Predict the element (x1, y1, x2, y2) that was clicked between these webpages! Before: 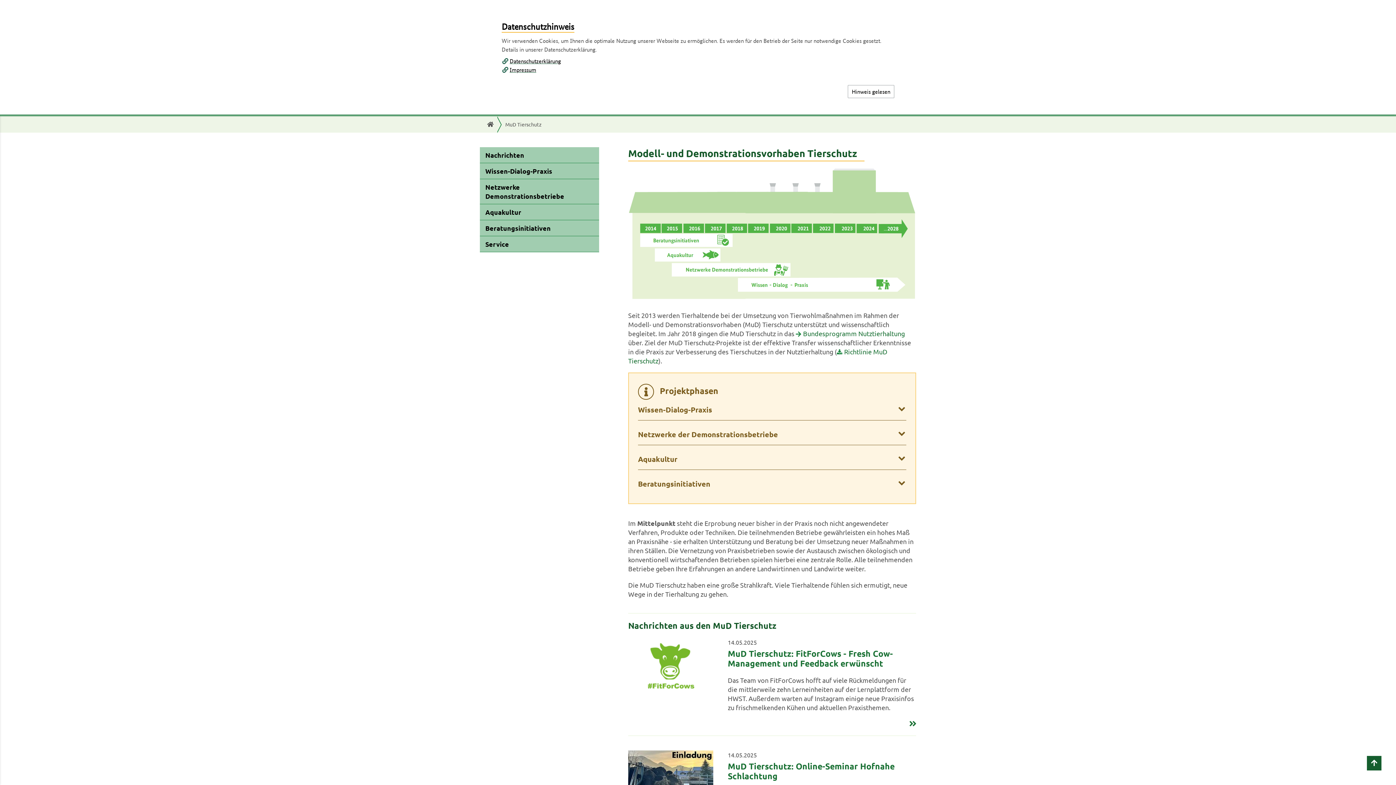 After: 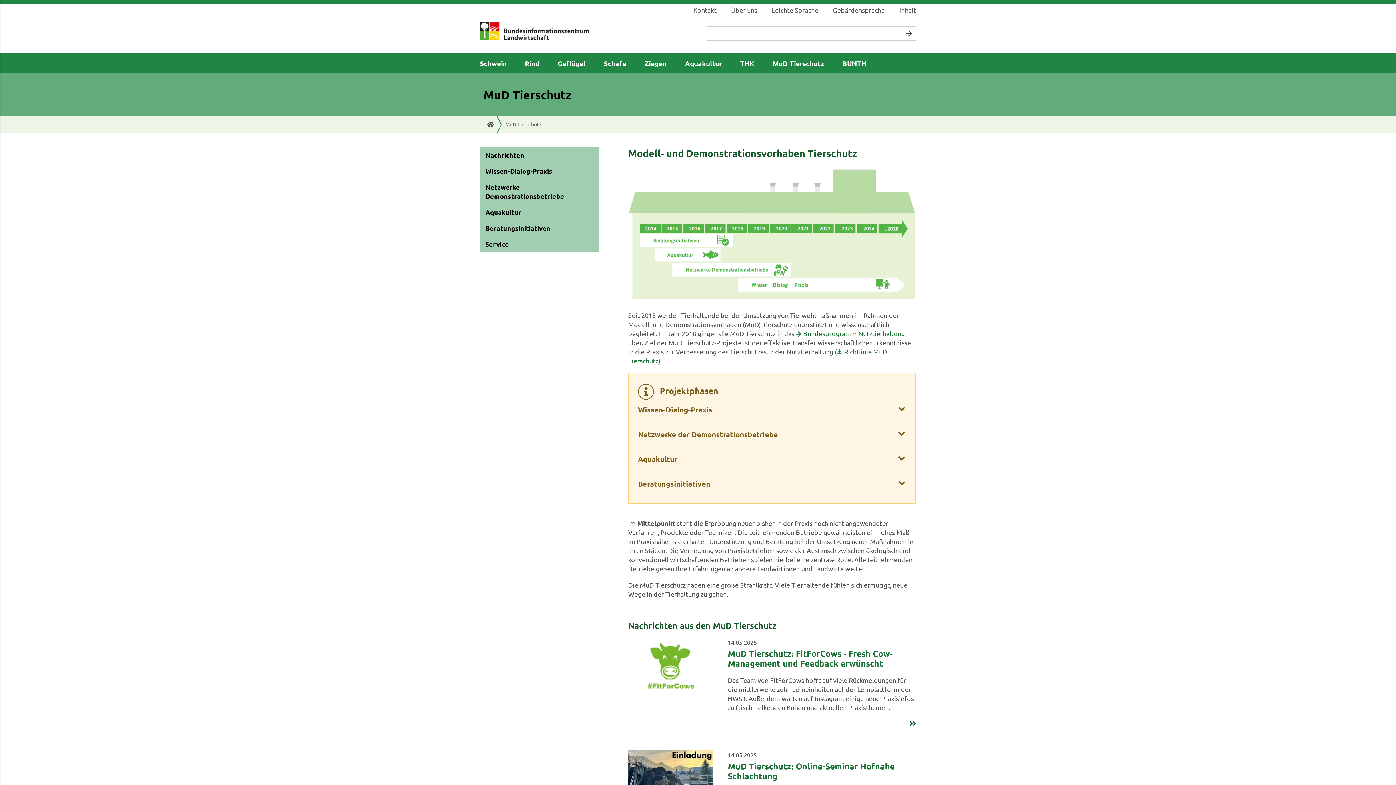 Action: label: Hinweis gelesen bbox: (848, 85, 894, 98)